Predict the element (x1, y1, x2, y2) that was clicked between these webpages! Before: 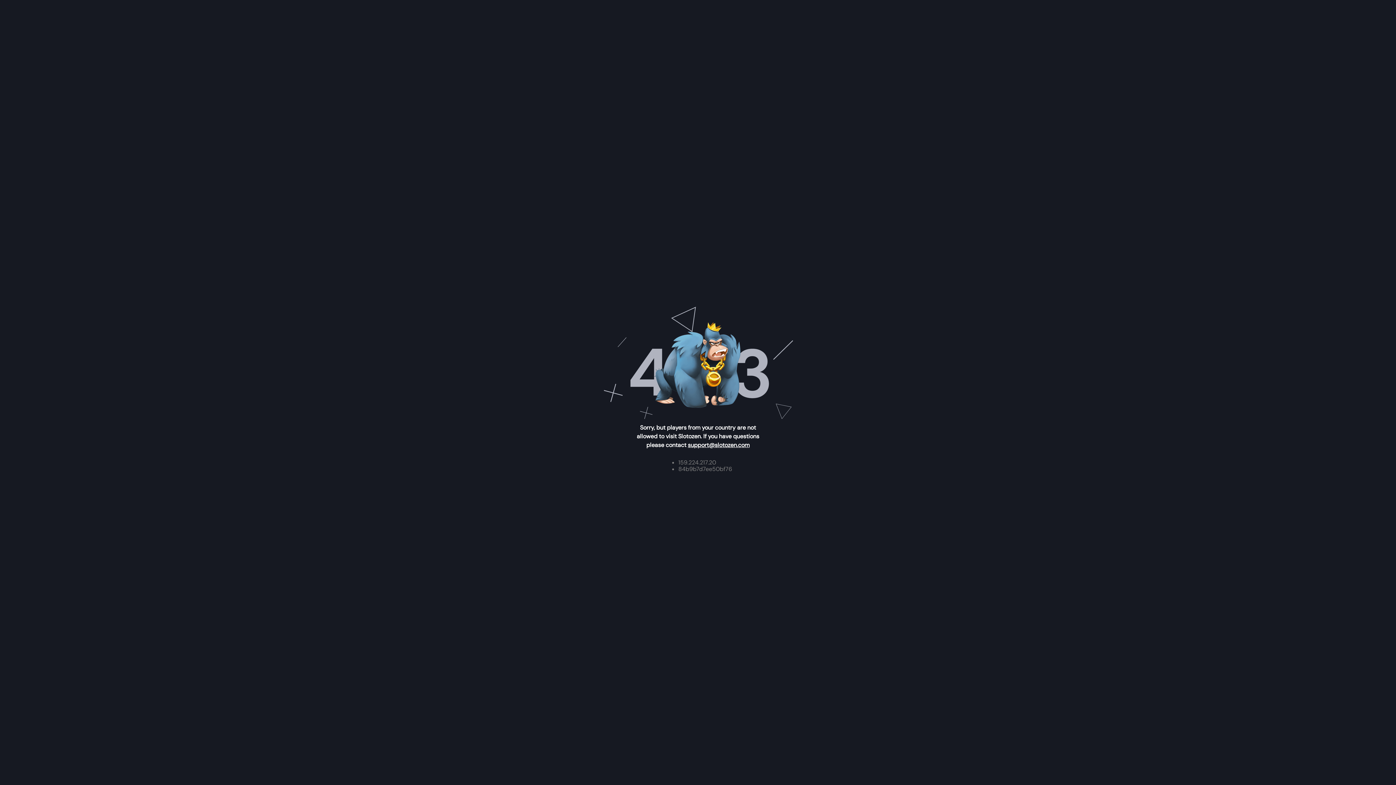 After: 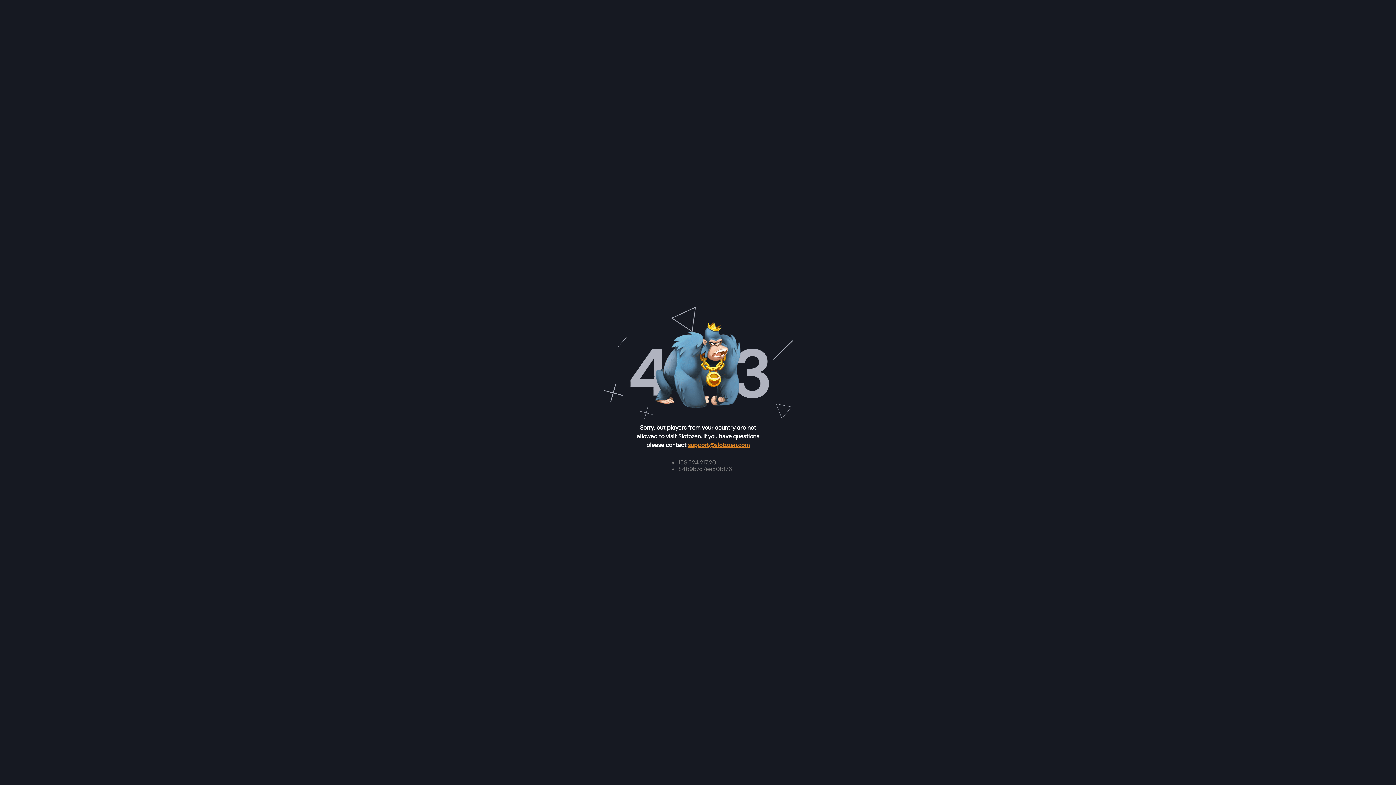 Action: label: support@slotozen.com bbox: (688, 441, 749, 449)